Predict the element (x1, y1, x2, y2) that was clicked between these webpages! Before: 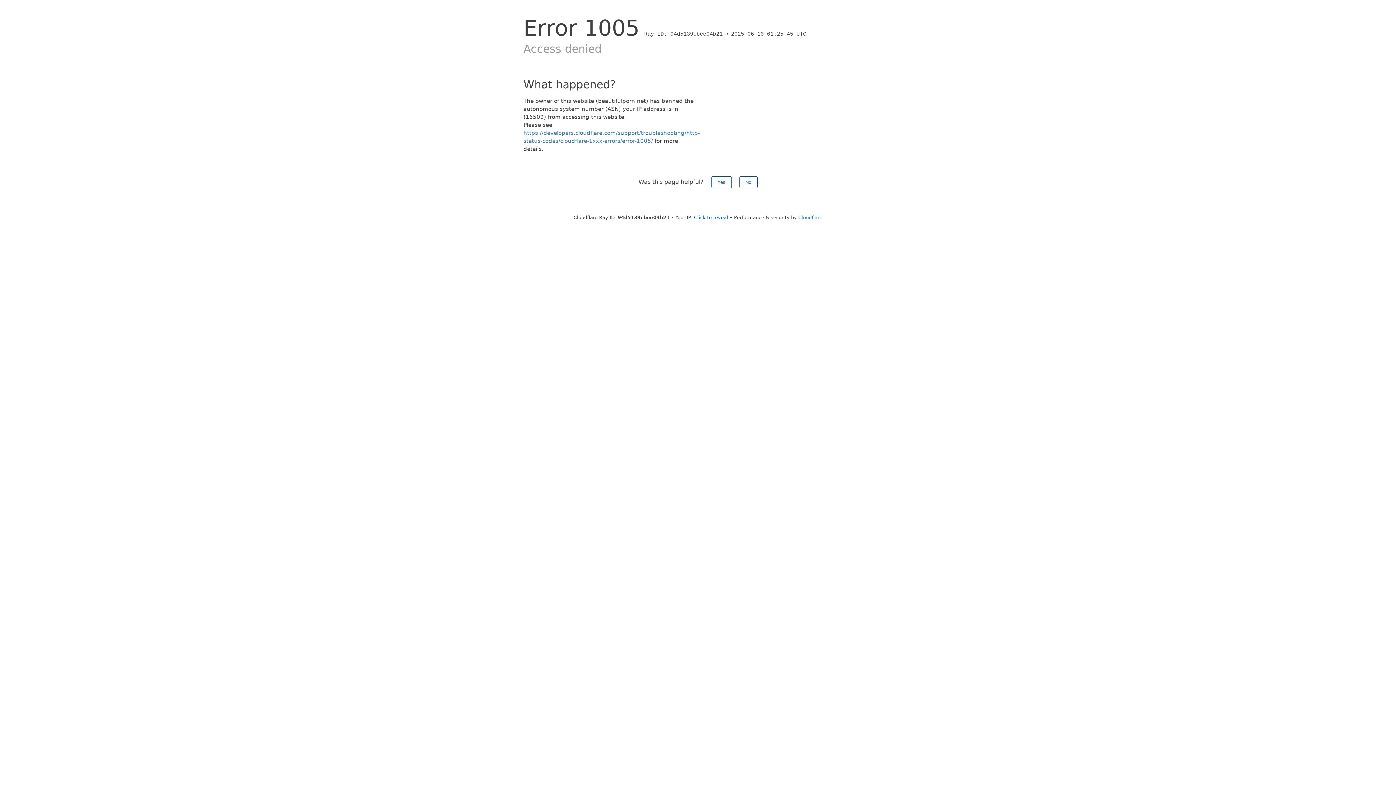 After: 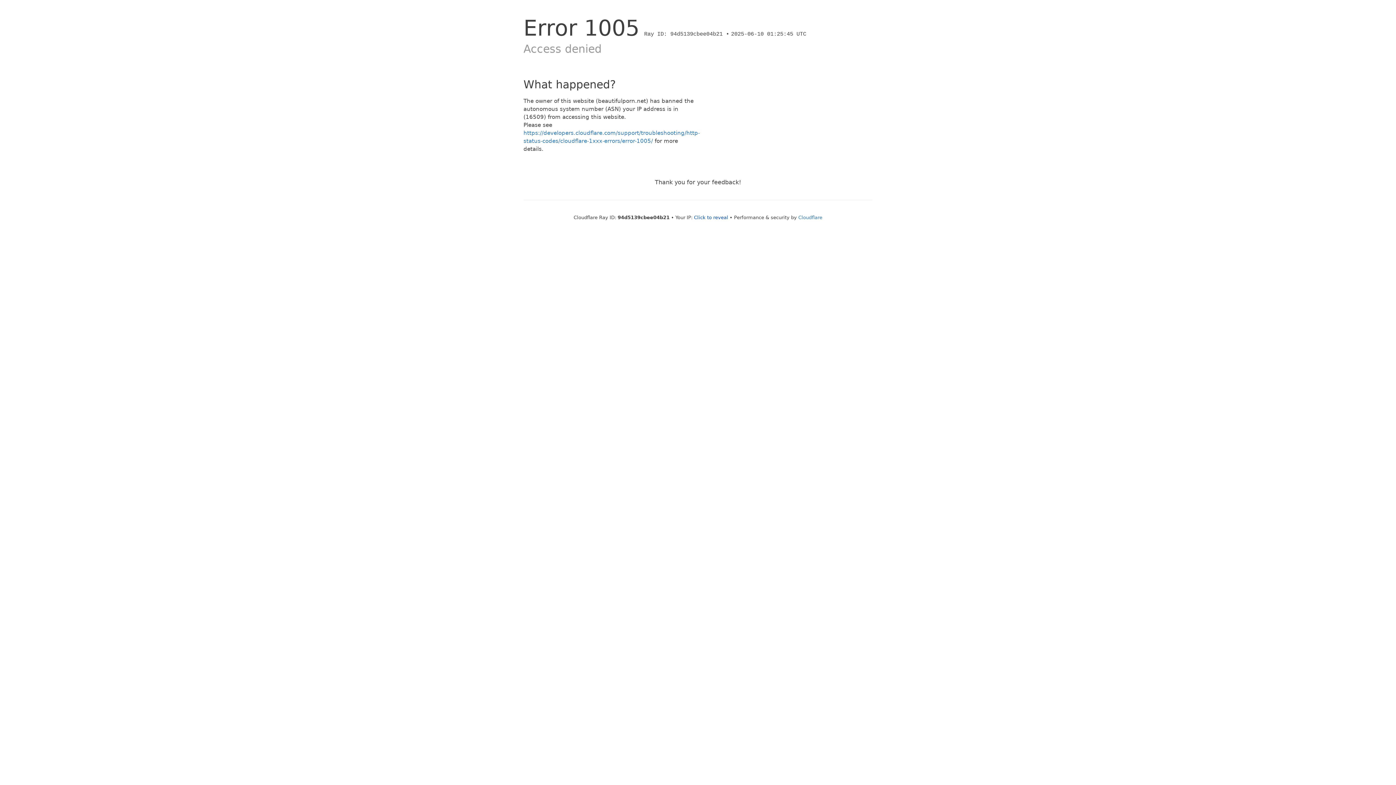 Action: label: Yes bbox: (711, 176, 731, 188)